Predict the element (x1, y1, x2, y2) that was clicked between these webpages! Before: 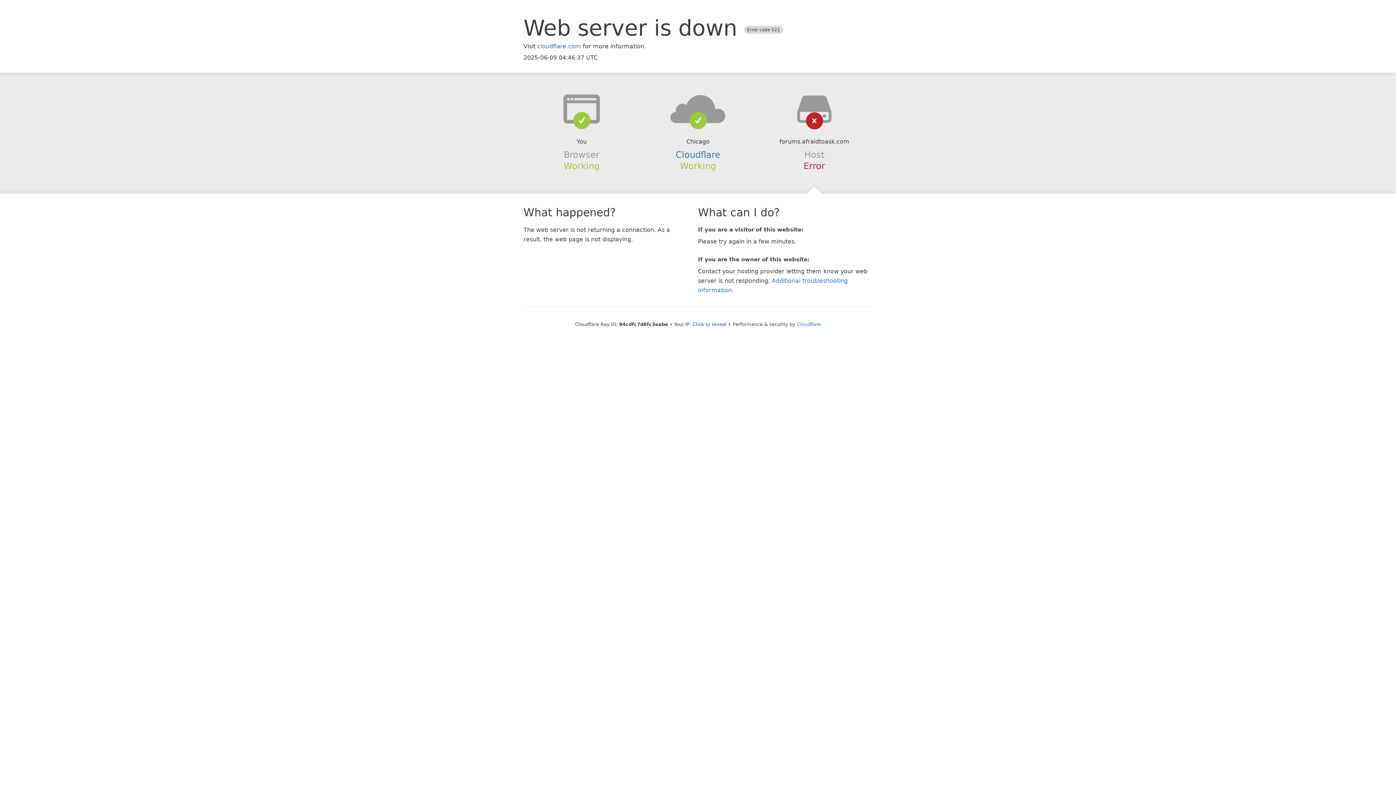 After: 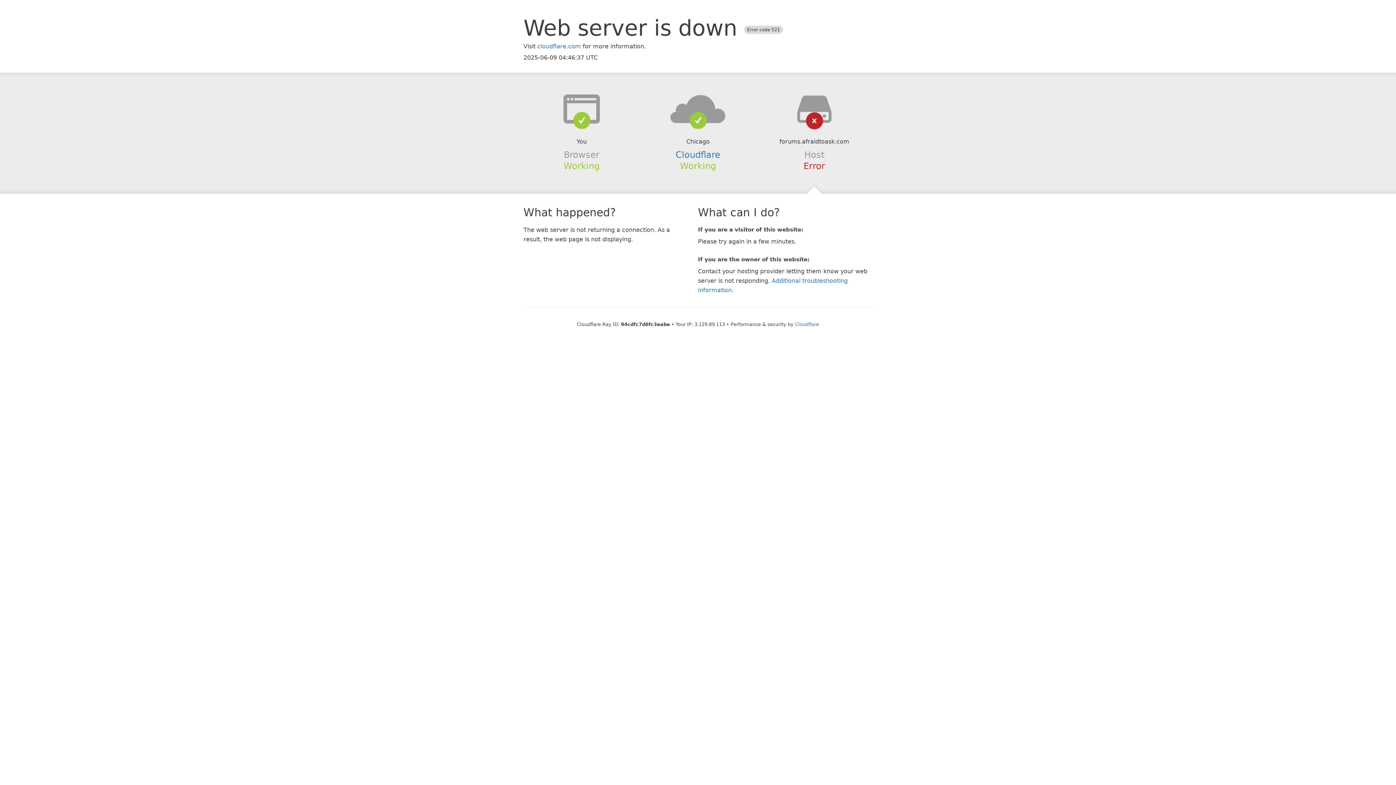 Action: label: Click to reveal bbox: (692, 321, 726, 327)